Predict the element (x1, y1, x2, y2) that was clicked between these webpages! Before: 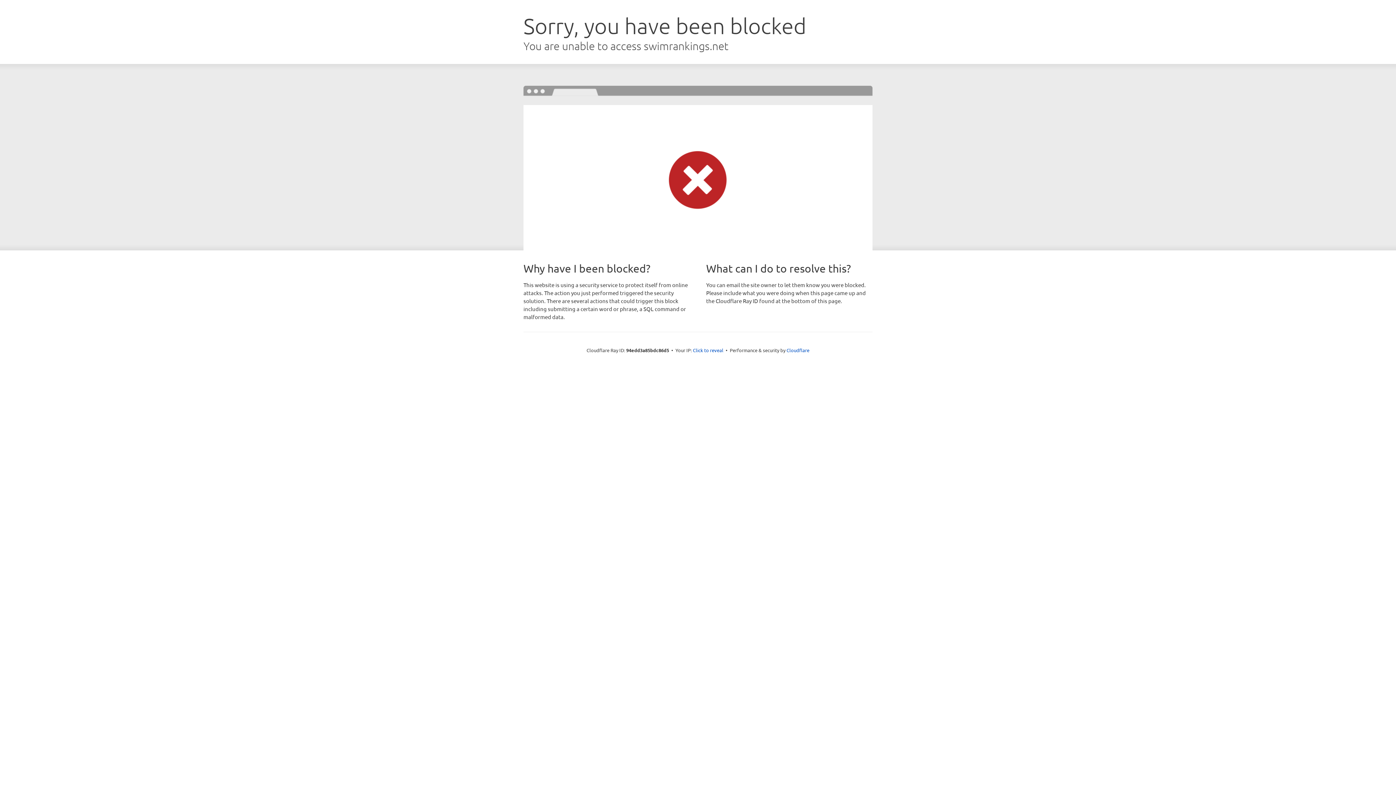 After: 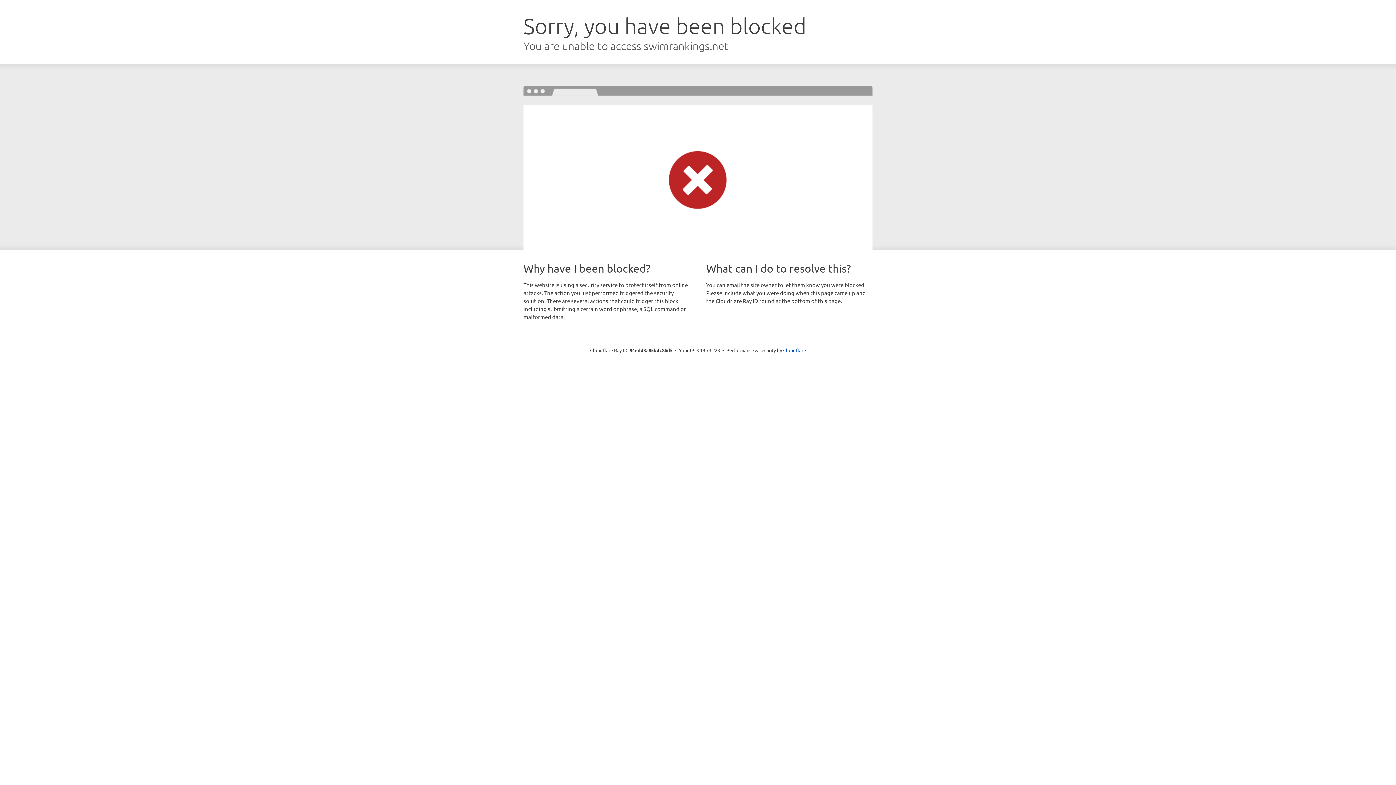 Action: label: Click to reveal bbox: (693, 346, 723, 353)